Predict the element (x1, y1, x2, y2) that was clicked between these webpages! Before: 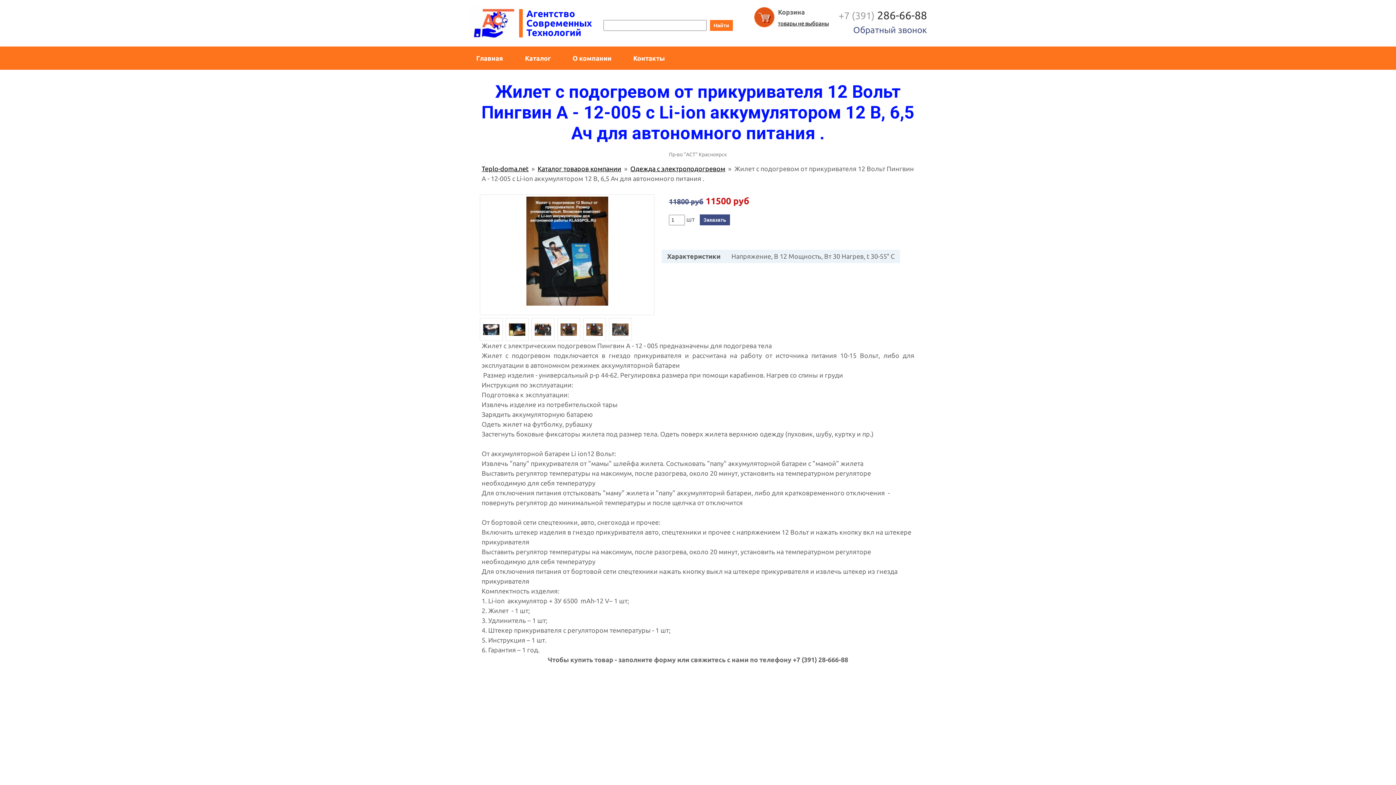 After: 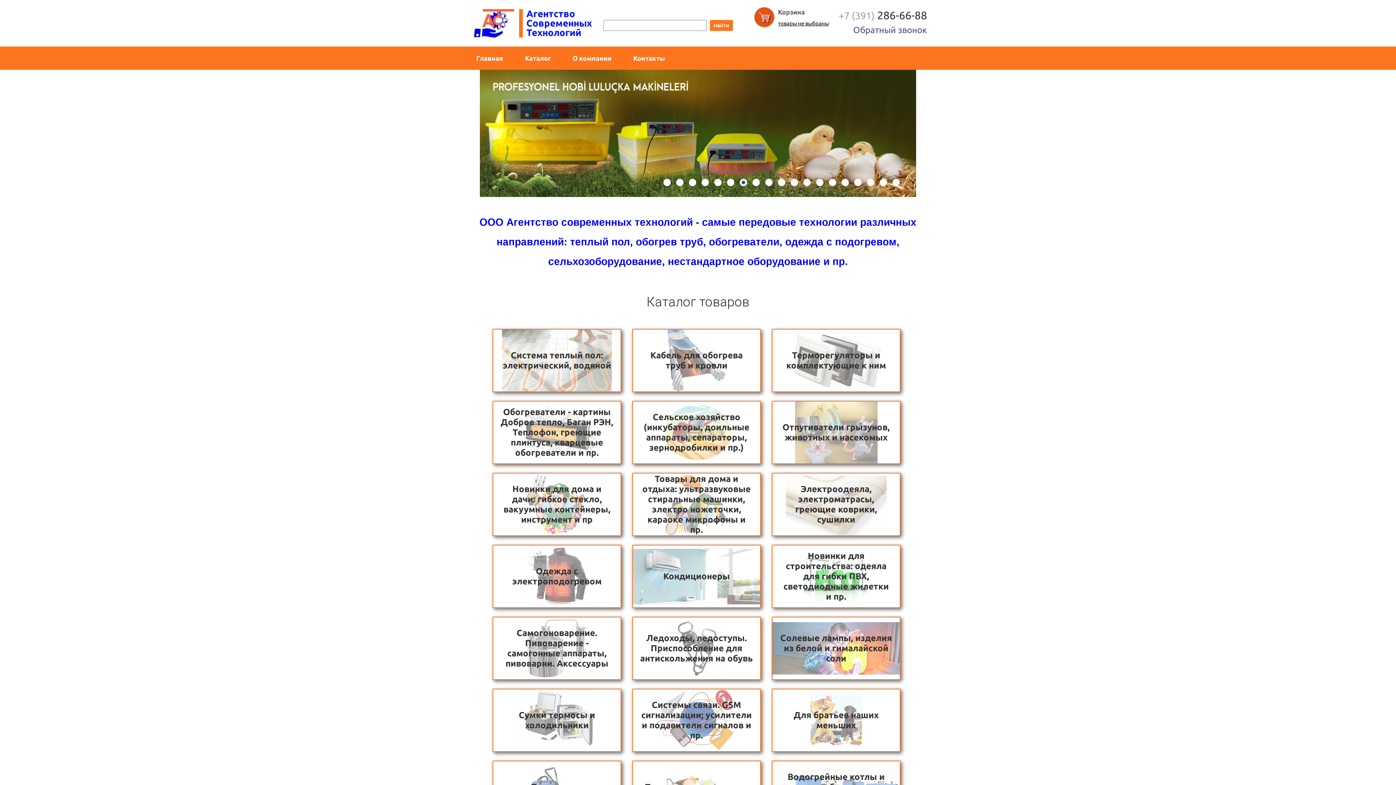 Action: label: Главная bbox: (465, 46, 514, 69)